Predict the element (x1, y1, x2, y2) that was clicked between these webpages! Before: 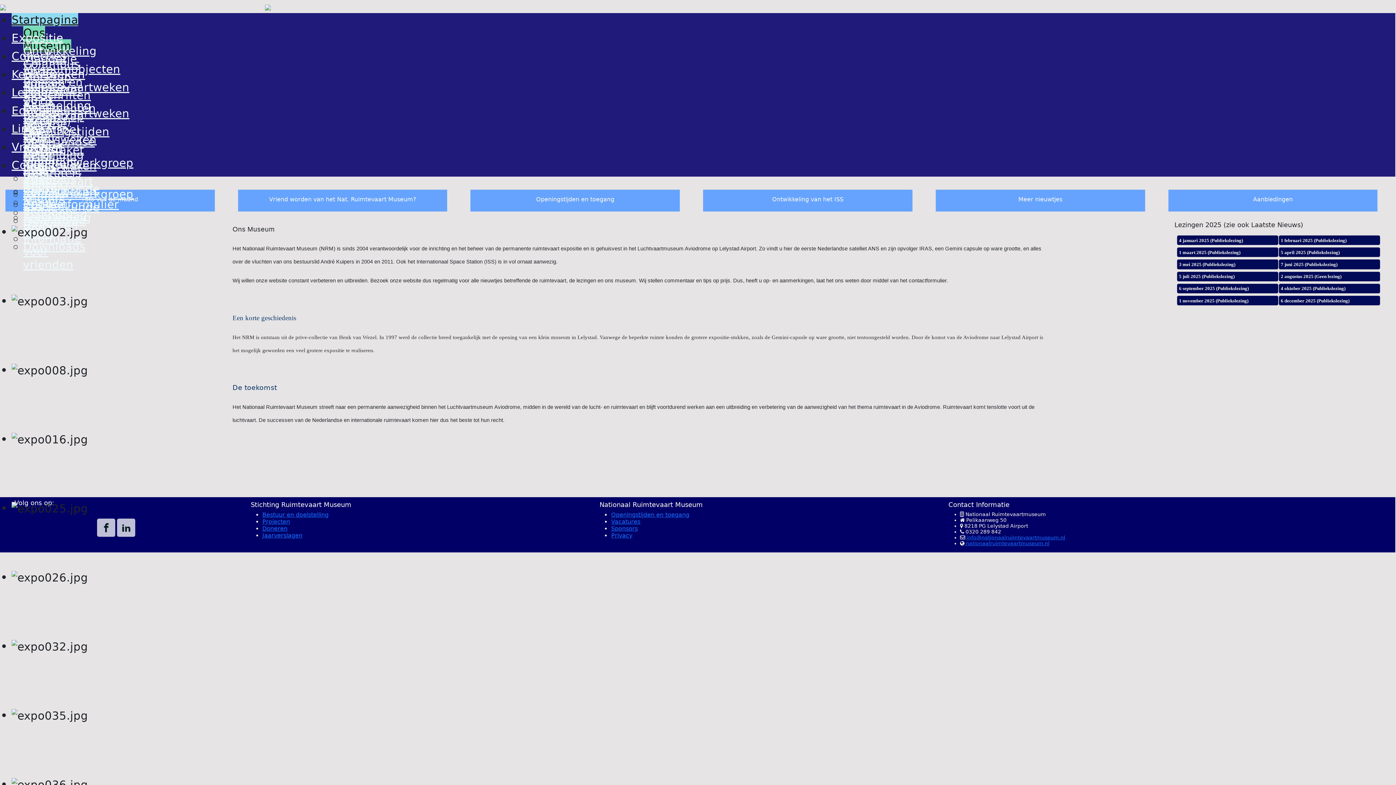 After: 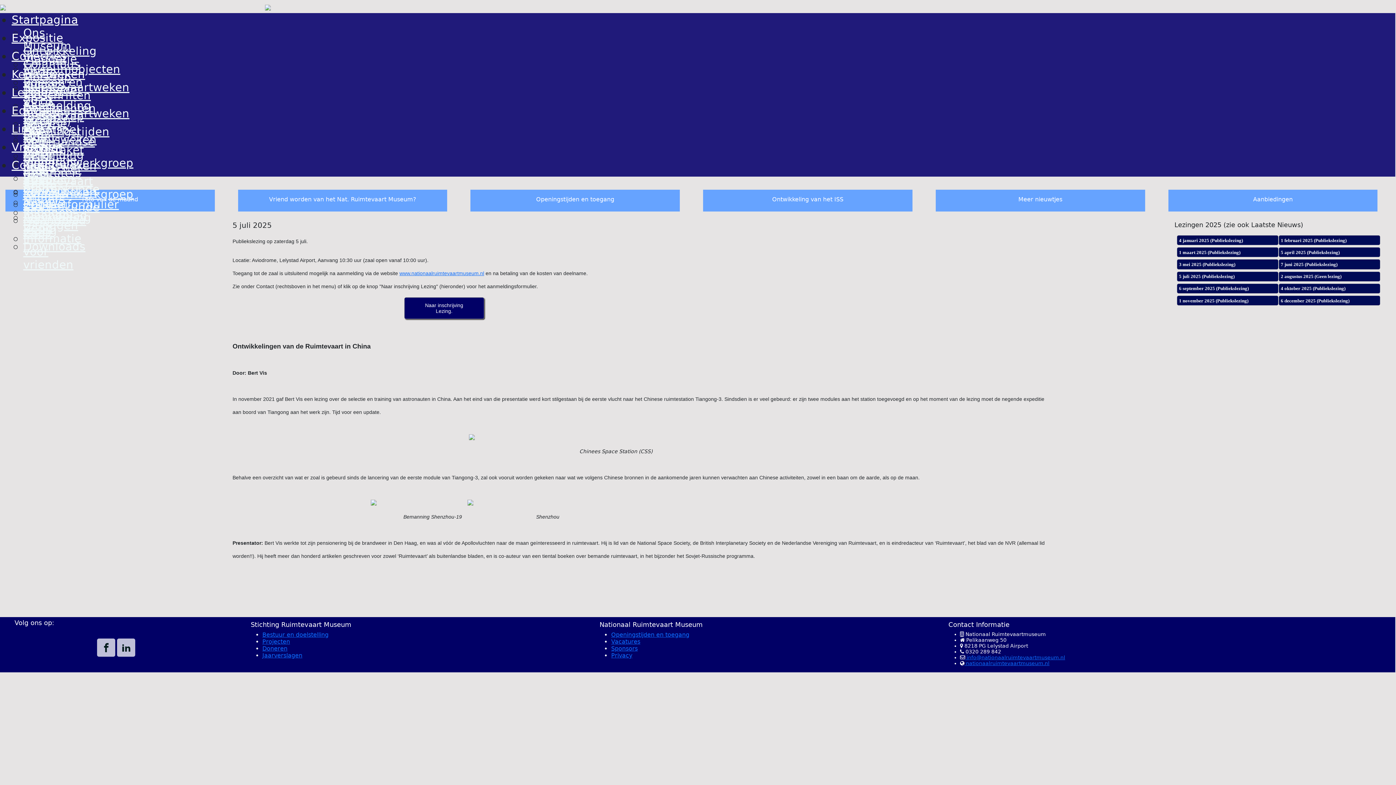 Action: bbox: (1176, 271, 1278, 281) label: 5 juli 2025 (Publiekslezing)